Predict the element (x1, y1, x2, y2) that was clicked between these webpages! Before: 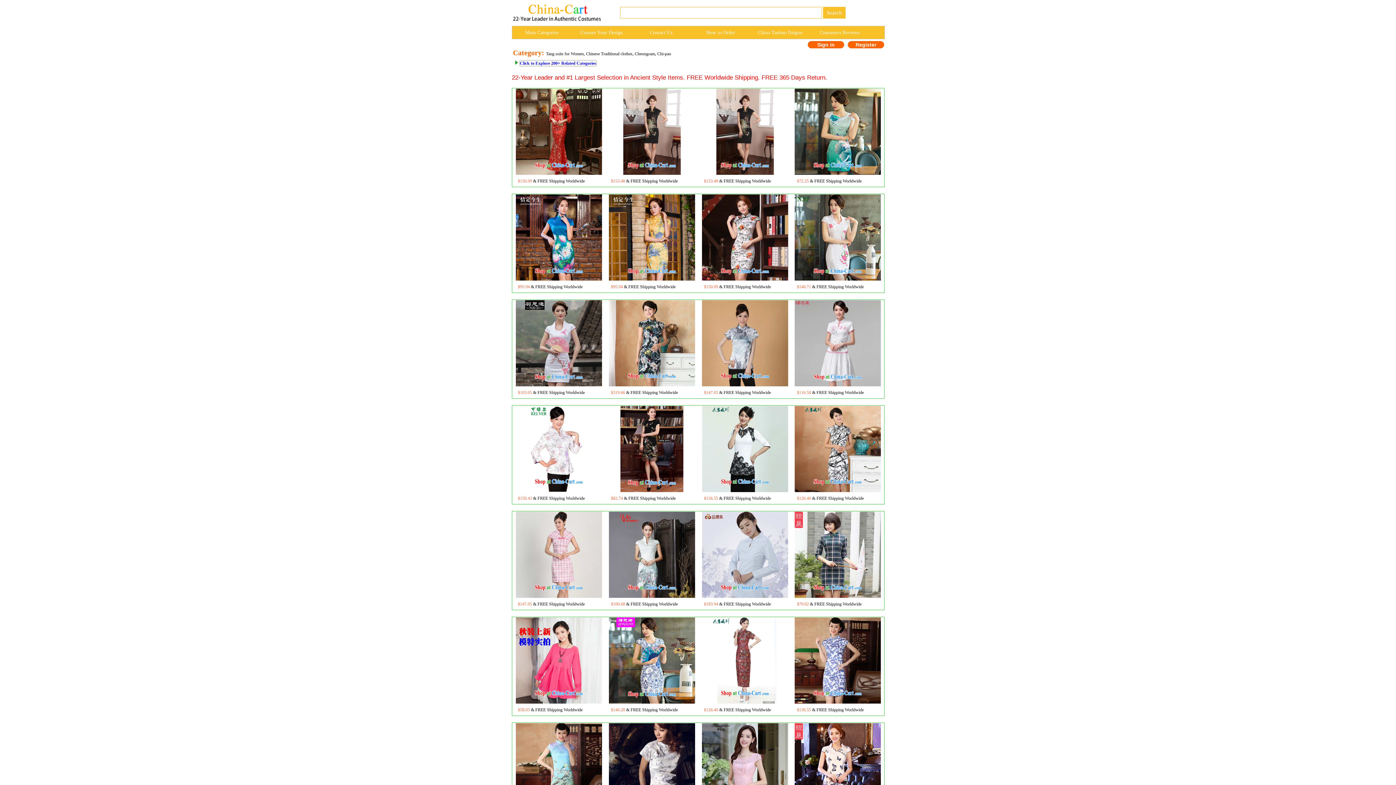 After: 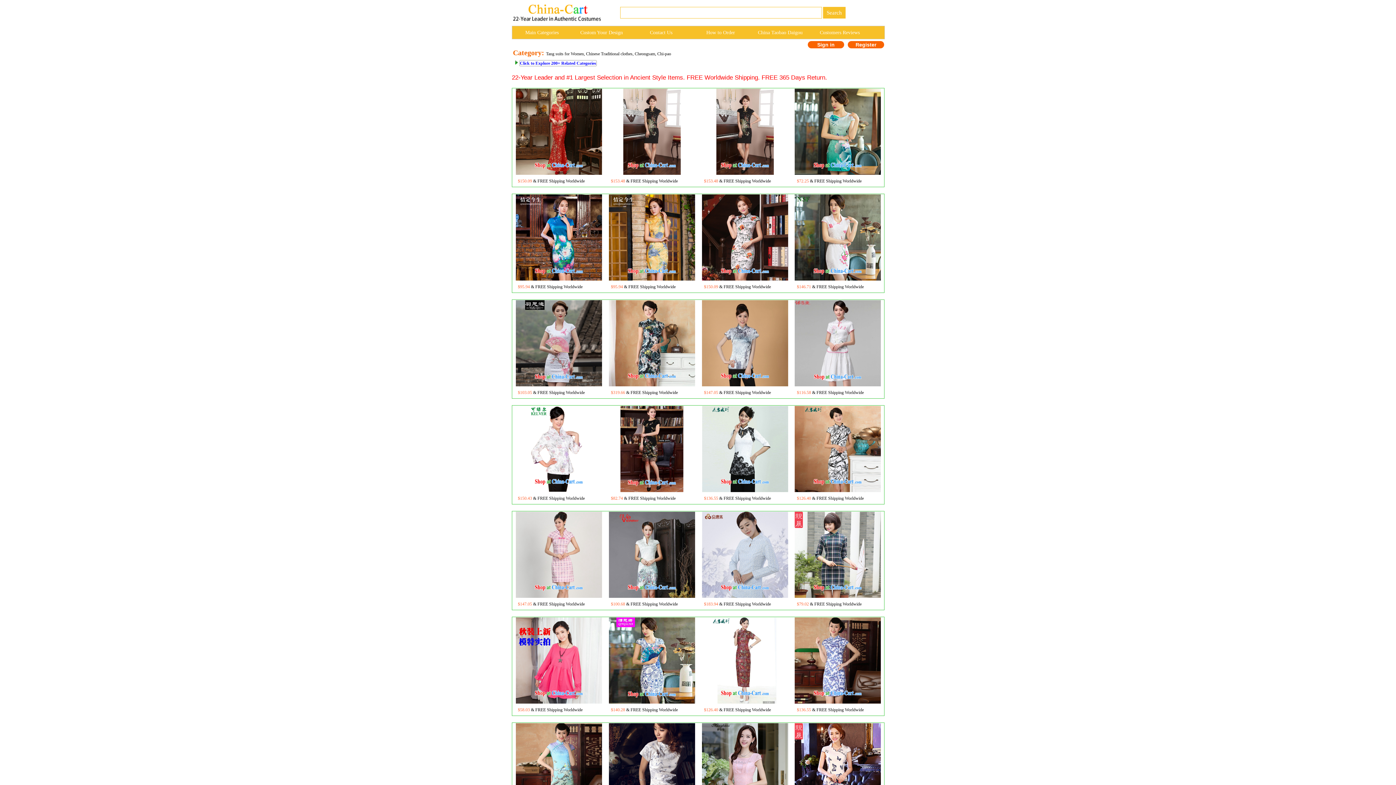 Action: bbox: (702, 488, 788, 493)